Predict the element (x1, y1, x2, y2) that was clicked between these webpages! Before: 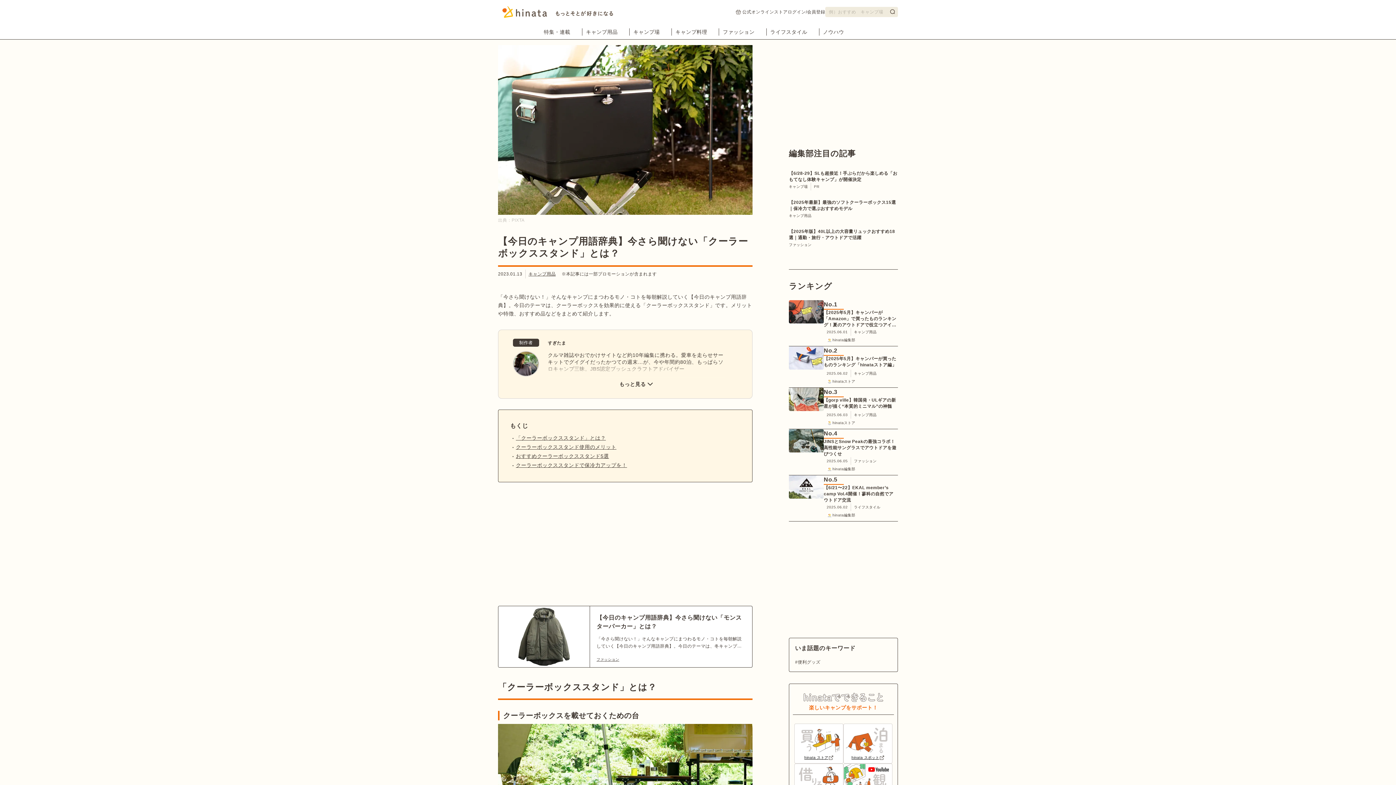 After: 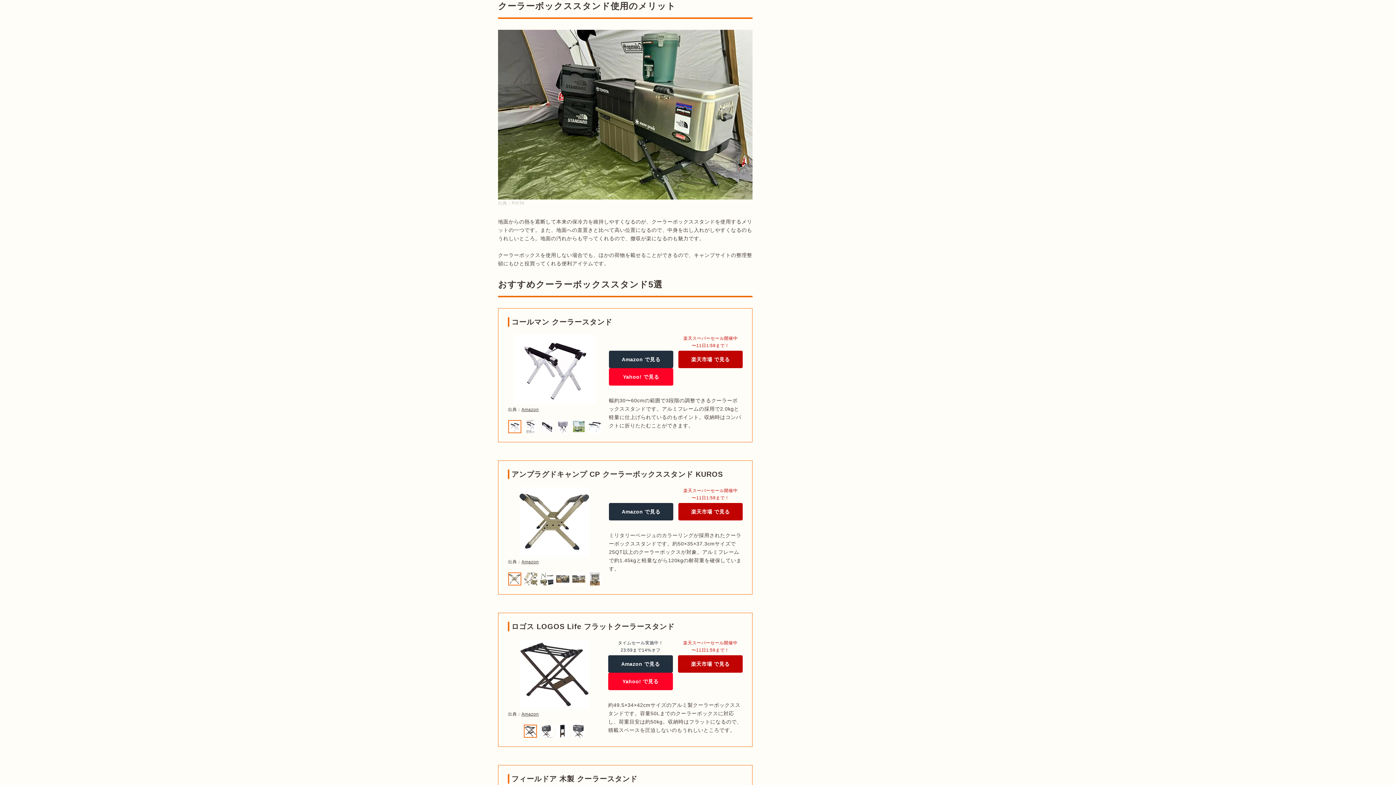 Action: bbox: (516, 443, 616, 452) label: クーラーボックススタンド使用のメリット